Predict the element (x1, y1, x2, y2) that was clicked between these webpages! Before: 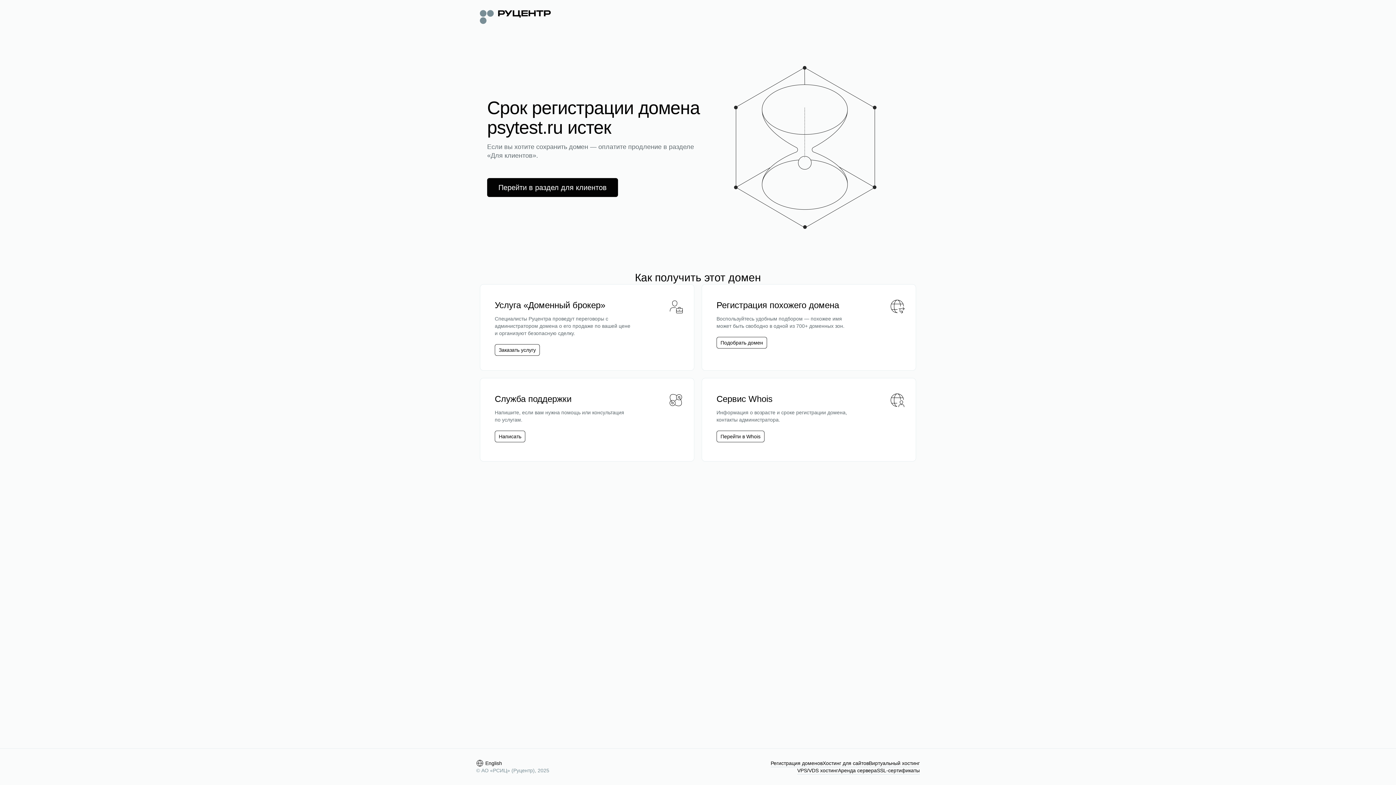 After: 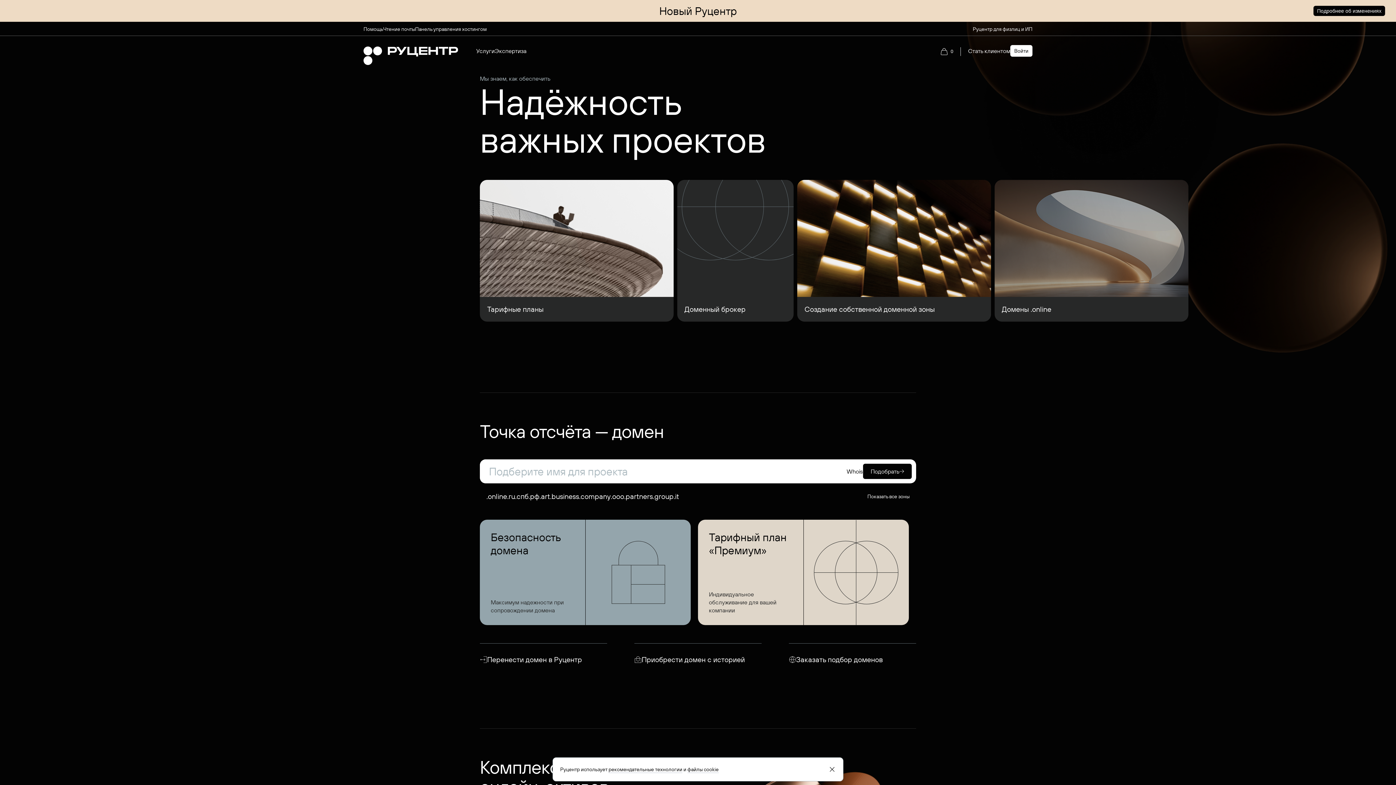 Action: bbox: (480, 8, 550, 24)